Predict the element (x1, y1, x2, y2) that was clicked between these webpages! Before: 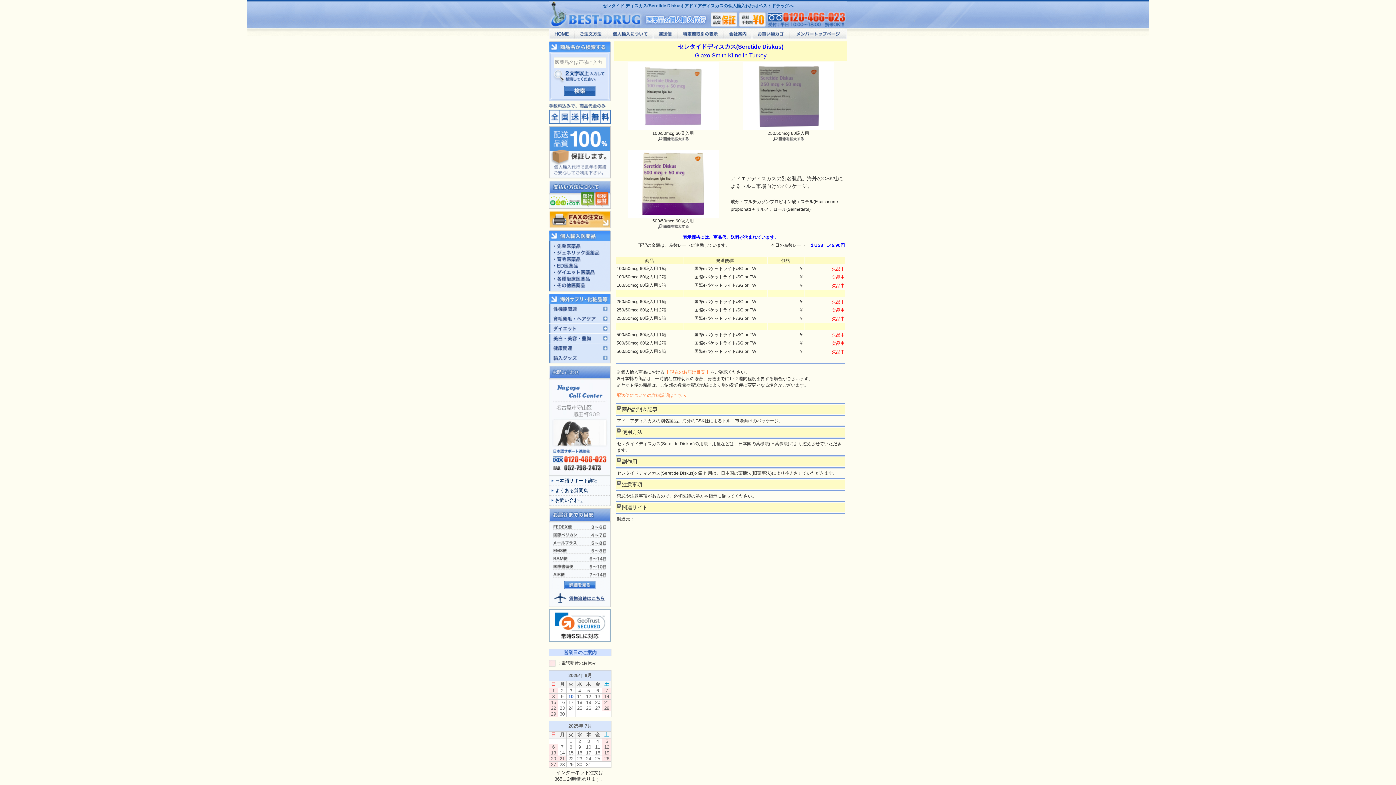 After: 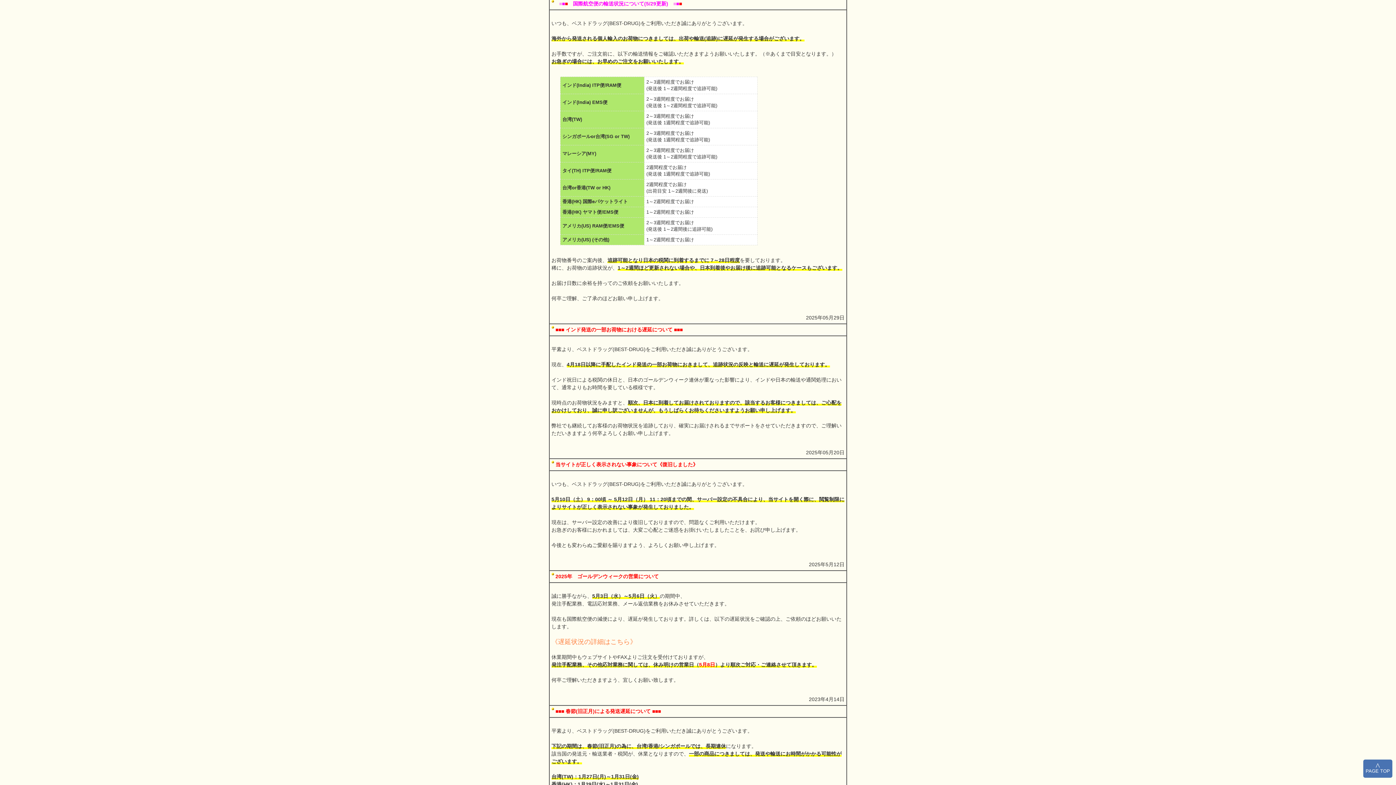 Action: bbox: (664, 369, 710, 374) label: 【 現在のお届け目安 】